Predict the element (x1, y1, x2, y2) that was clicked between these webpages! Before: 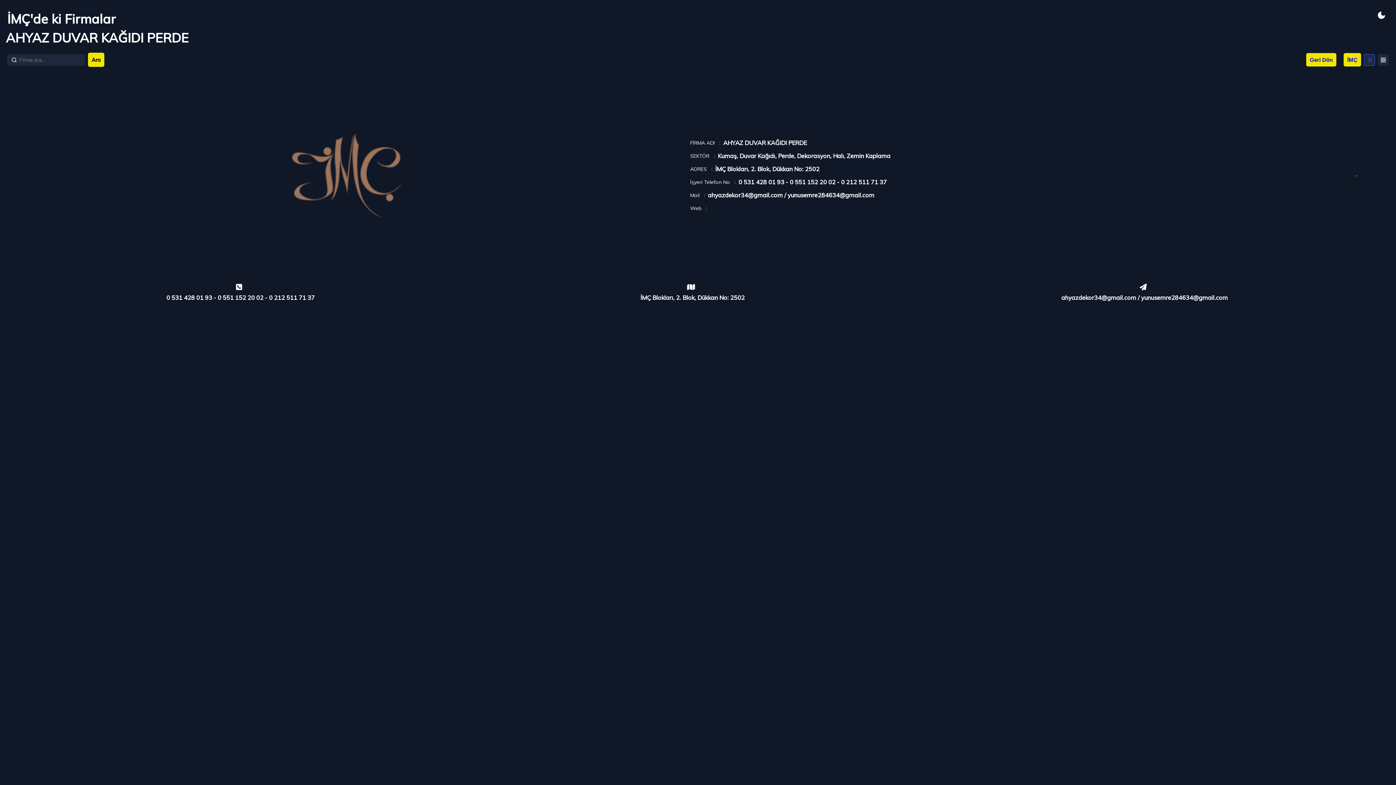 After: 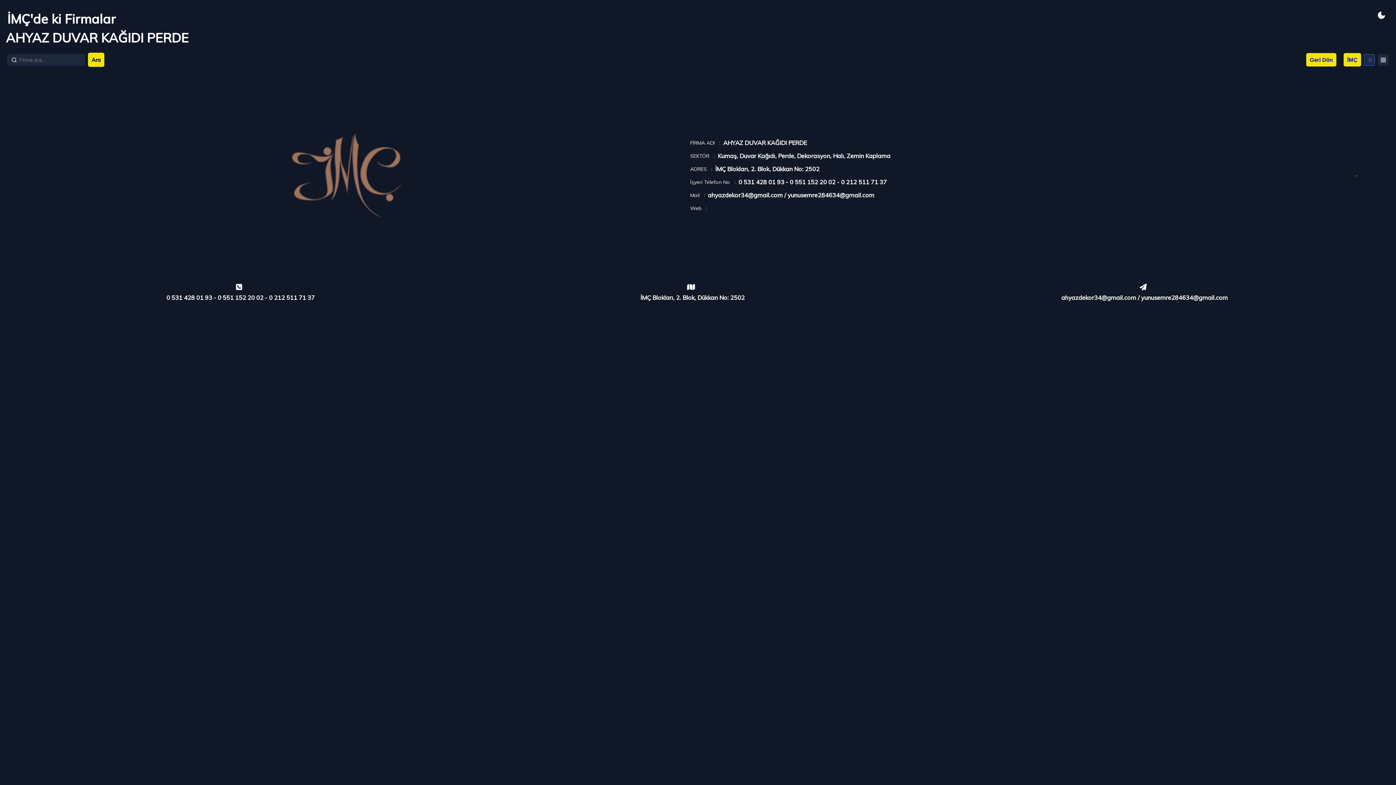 Action: label:   0 531 428 01 93 - 0 551 152 20 02 - 0 212 511 71 37 bbox: (163, 294, 314, 301)